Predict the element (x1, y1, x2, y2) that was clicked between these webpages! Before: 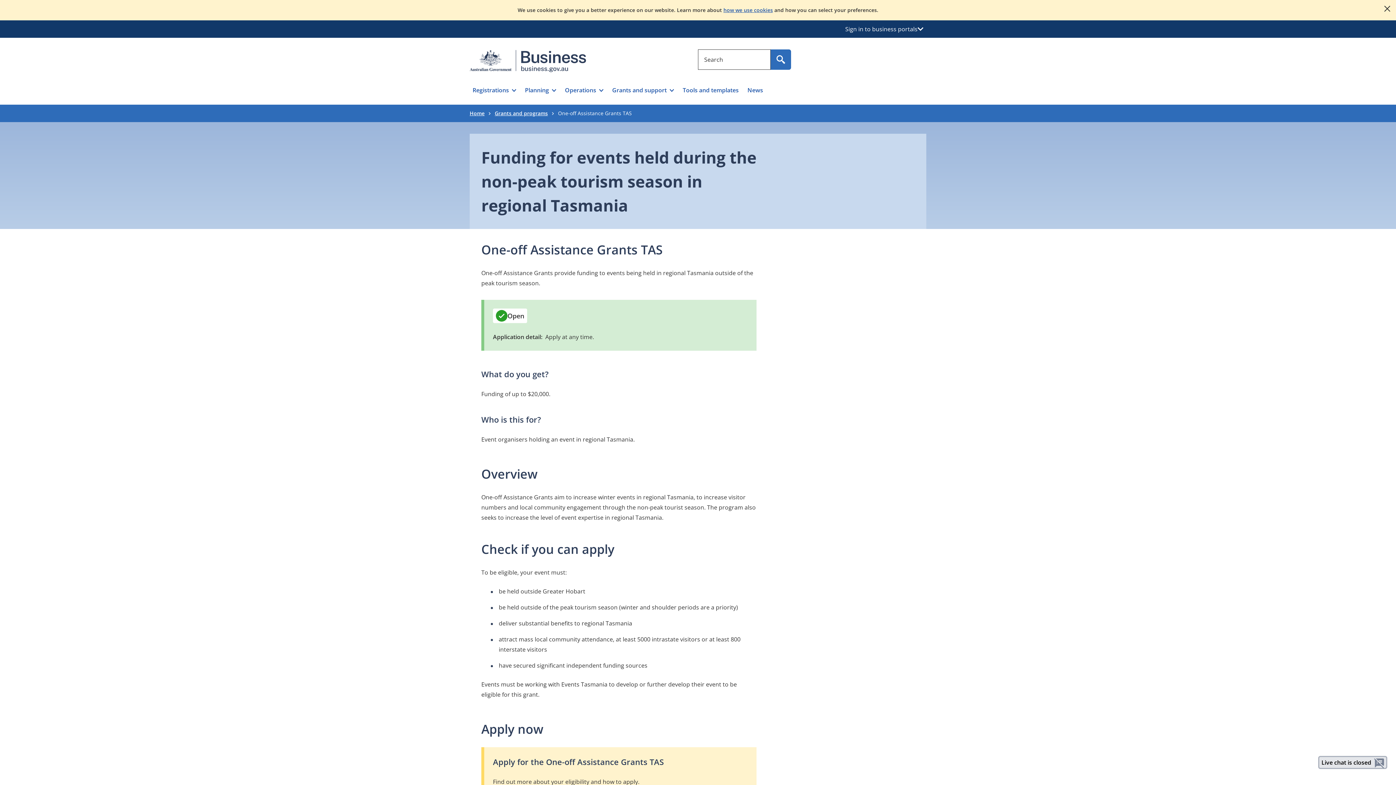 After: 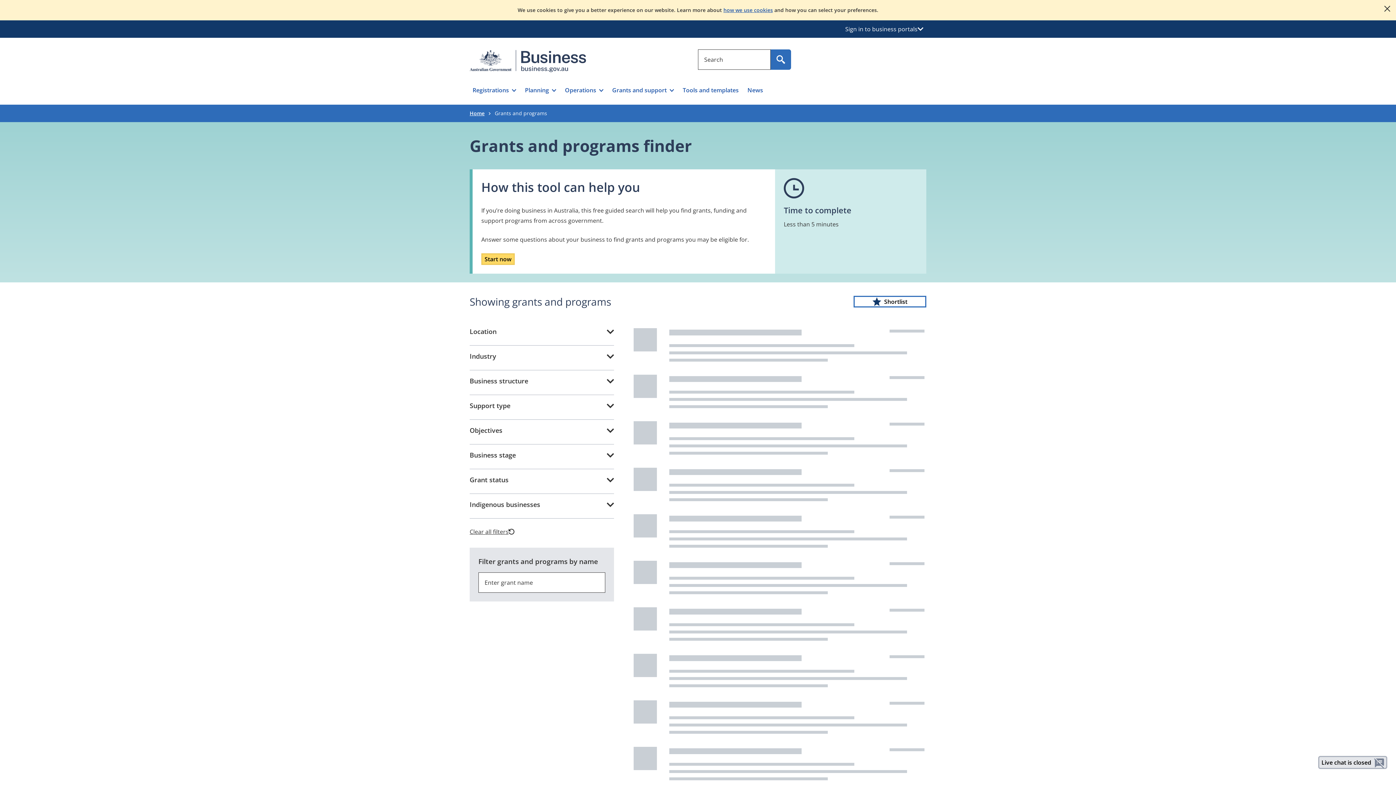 Action: bbox: (494, 109, 548, 117) label: Grants and programs